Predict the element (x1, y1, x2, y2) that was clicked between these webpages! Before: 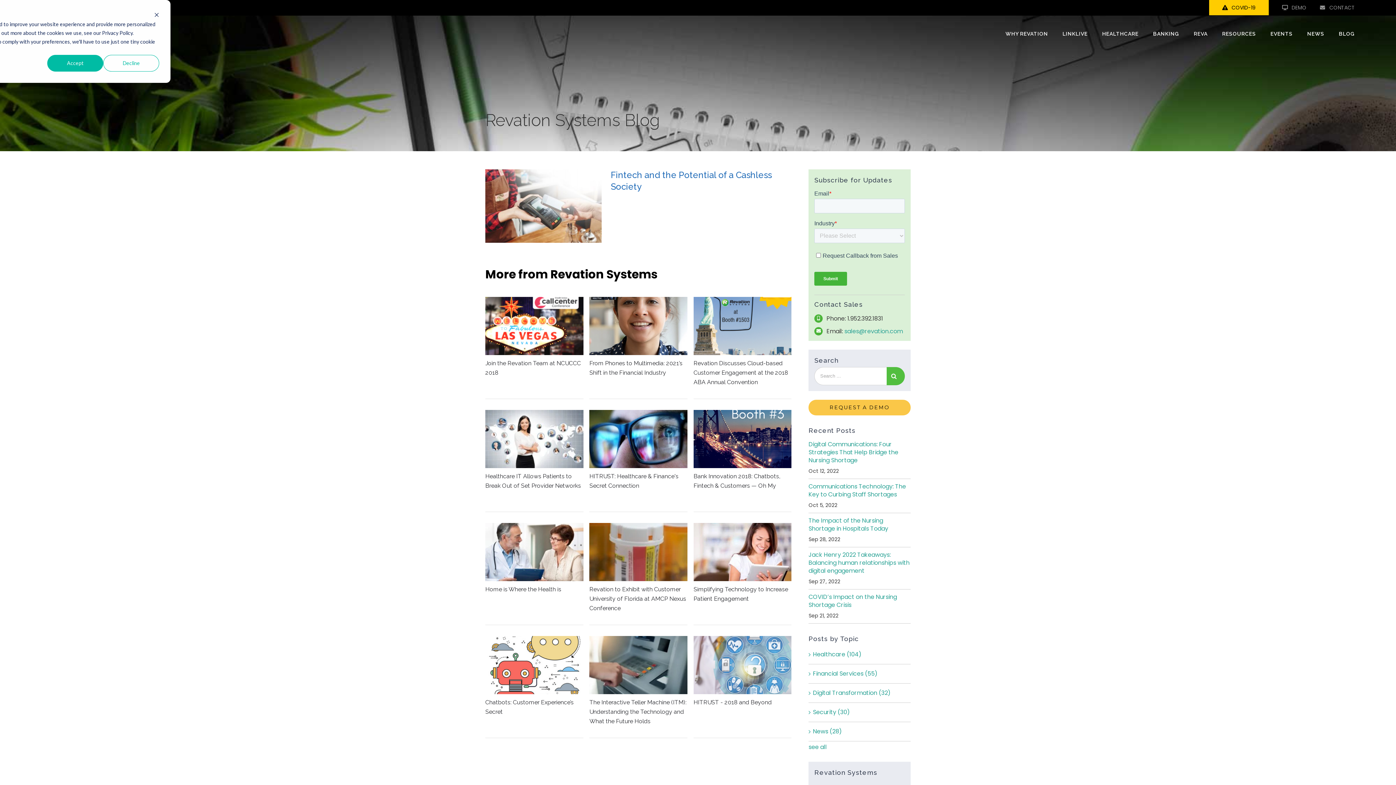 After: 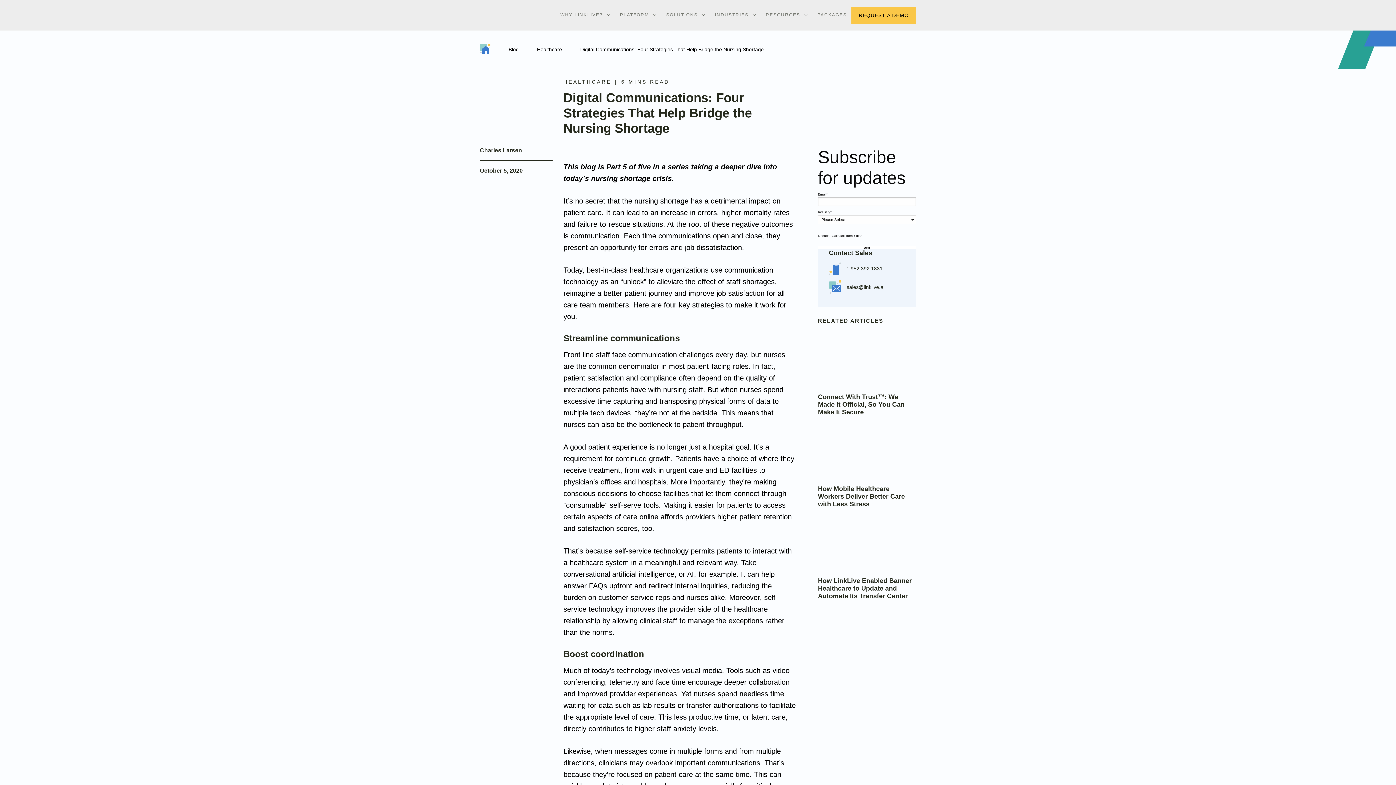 Action: label: Digital Communications: Four Strategies That Help Bridge the Nursing Shortage bbox: (808, 440, 898, 464)